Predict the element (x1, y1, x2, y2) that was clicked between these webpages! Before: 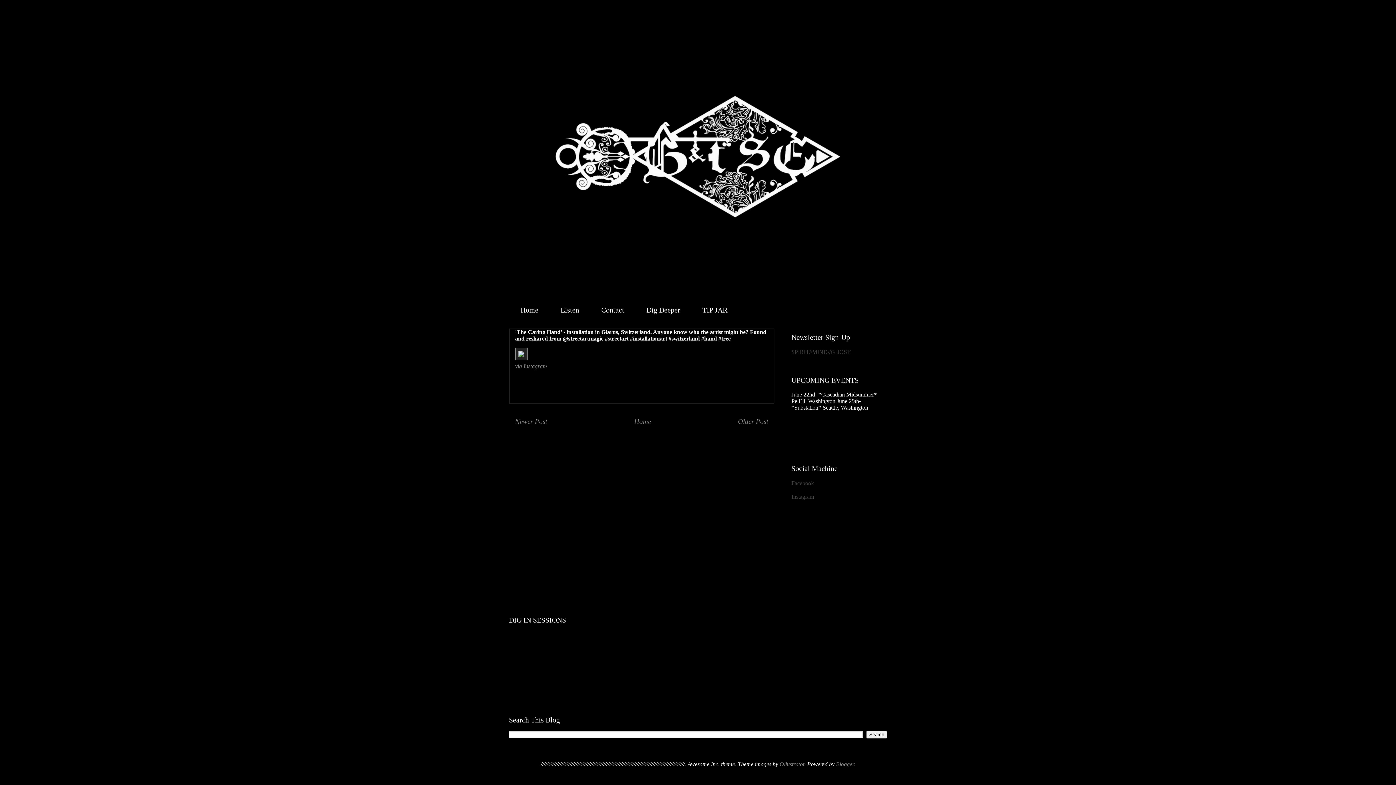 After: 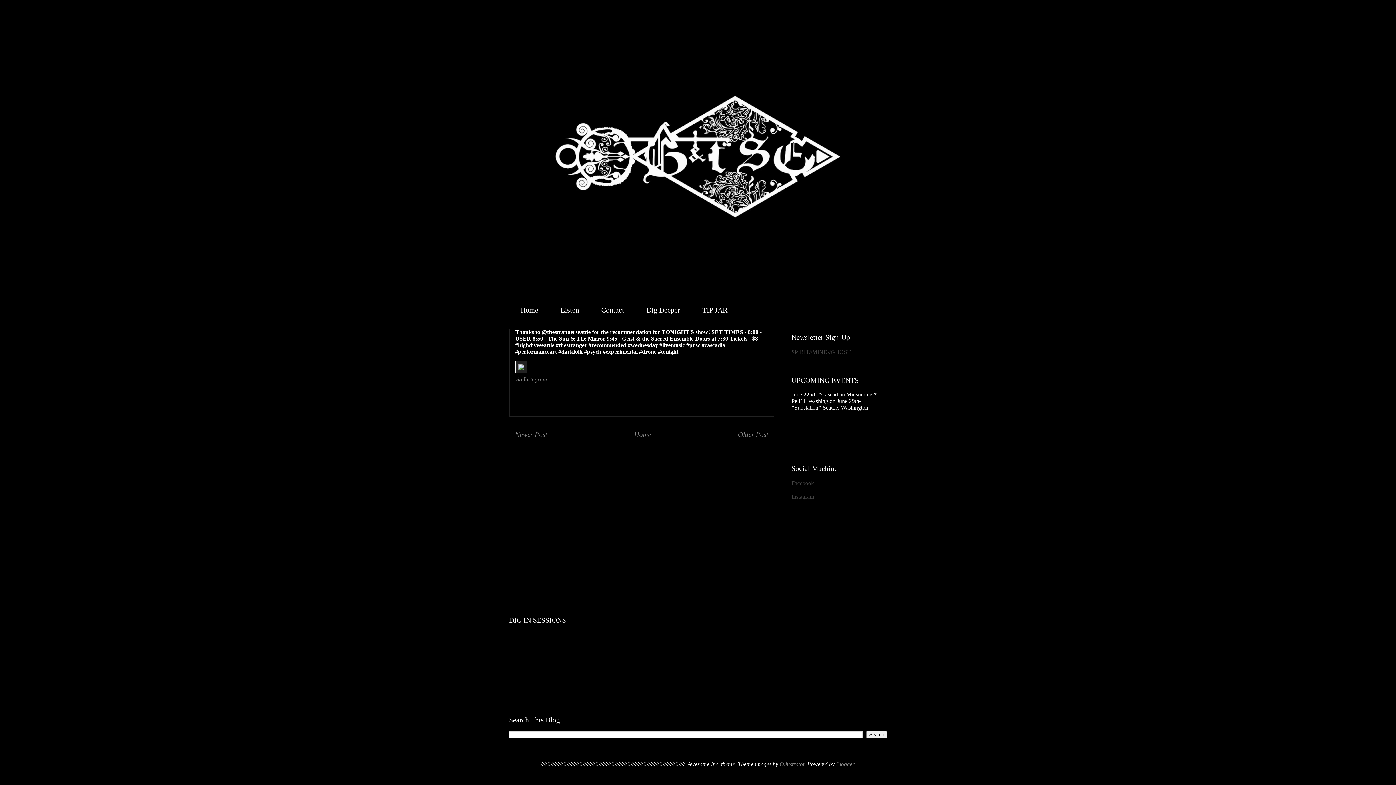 Action: bbox: (738, 417, 768, 425) label: Older Post